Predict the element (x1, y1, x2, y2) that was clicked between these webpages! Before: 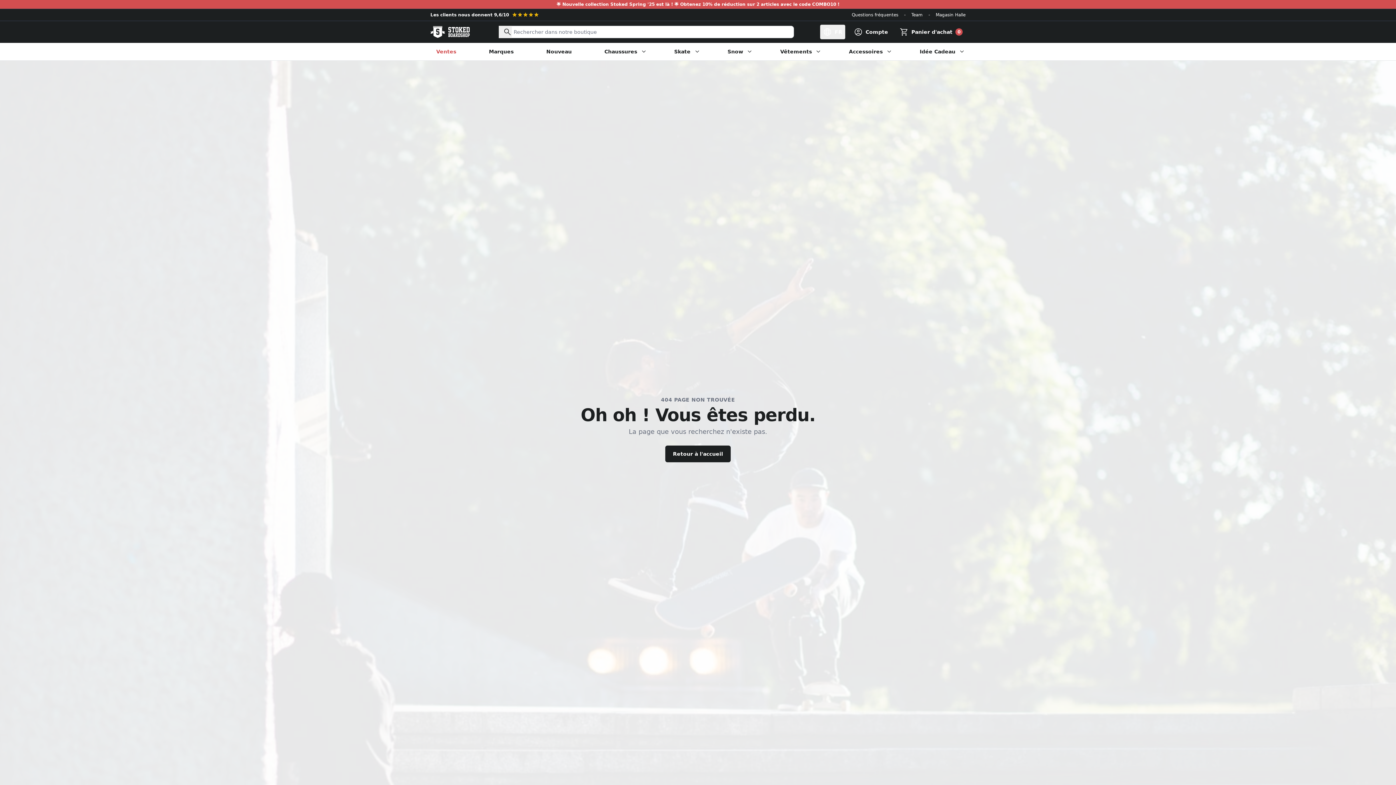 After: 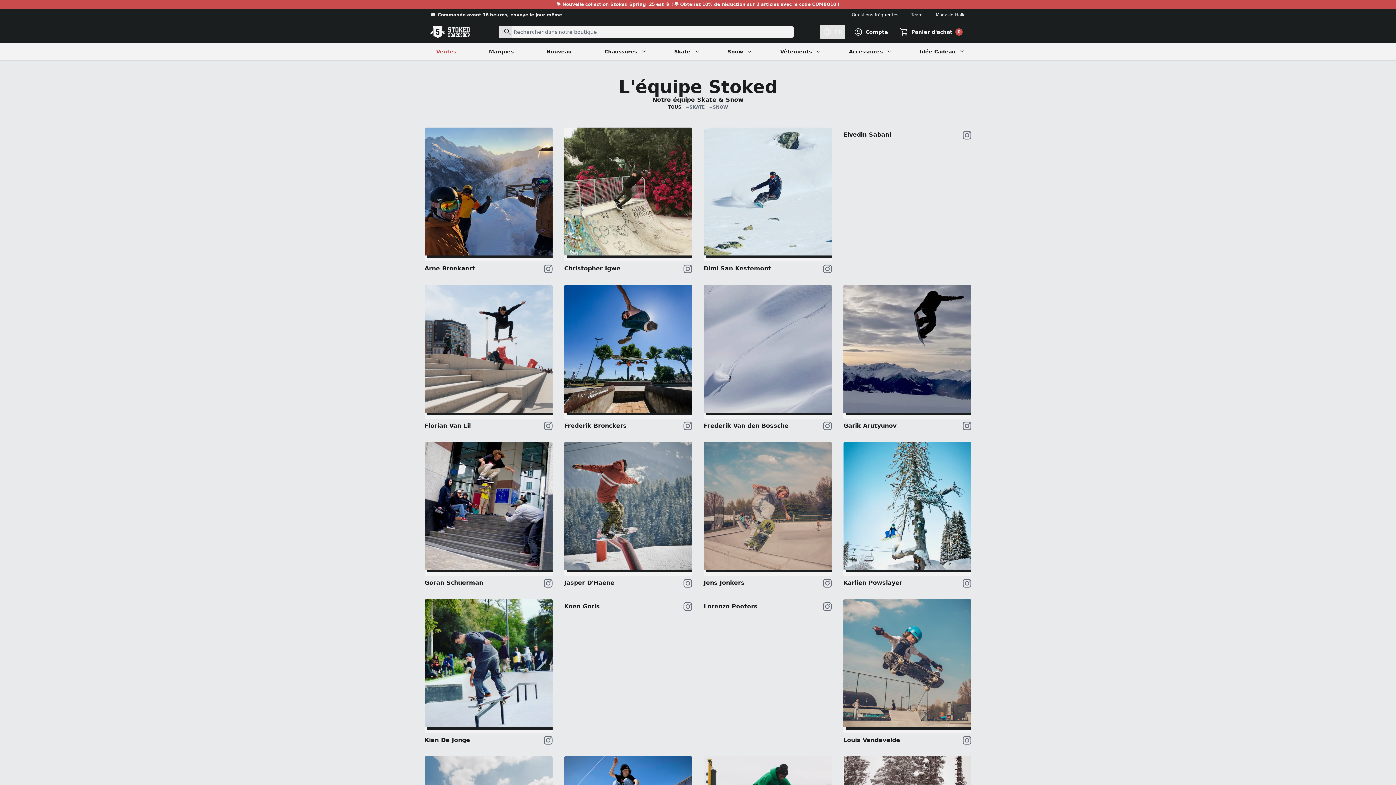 Action: bbox: (911, 12, 922, 17) label: Team